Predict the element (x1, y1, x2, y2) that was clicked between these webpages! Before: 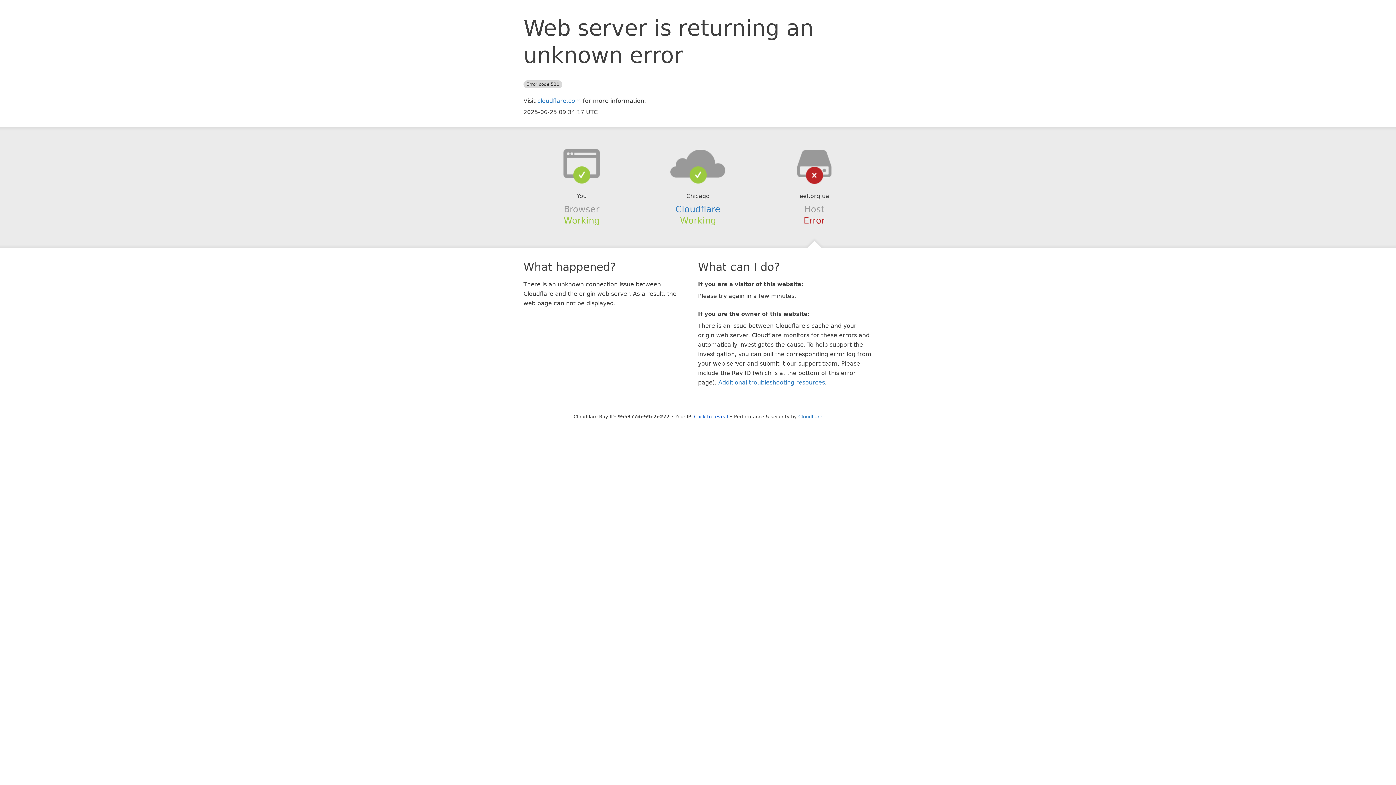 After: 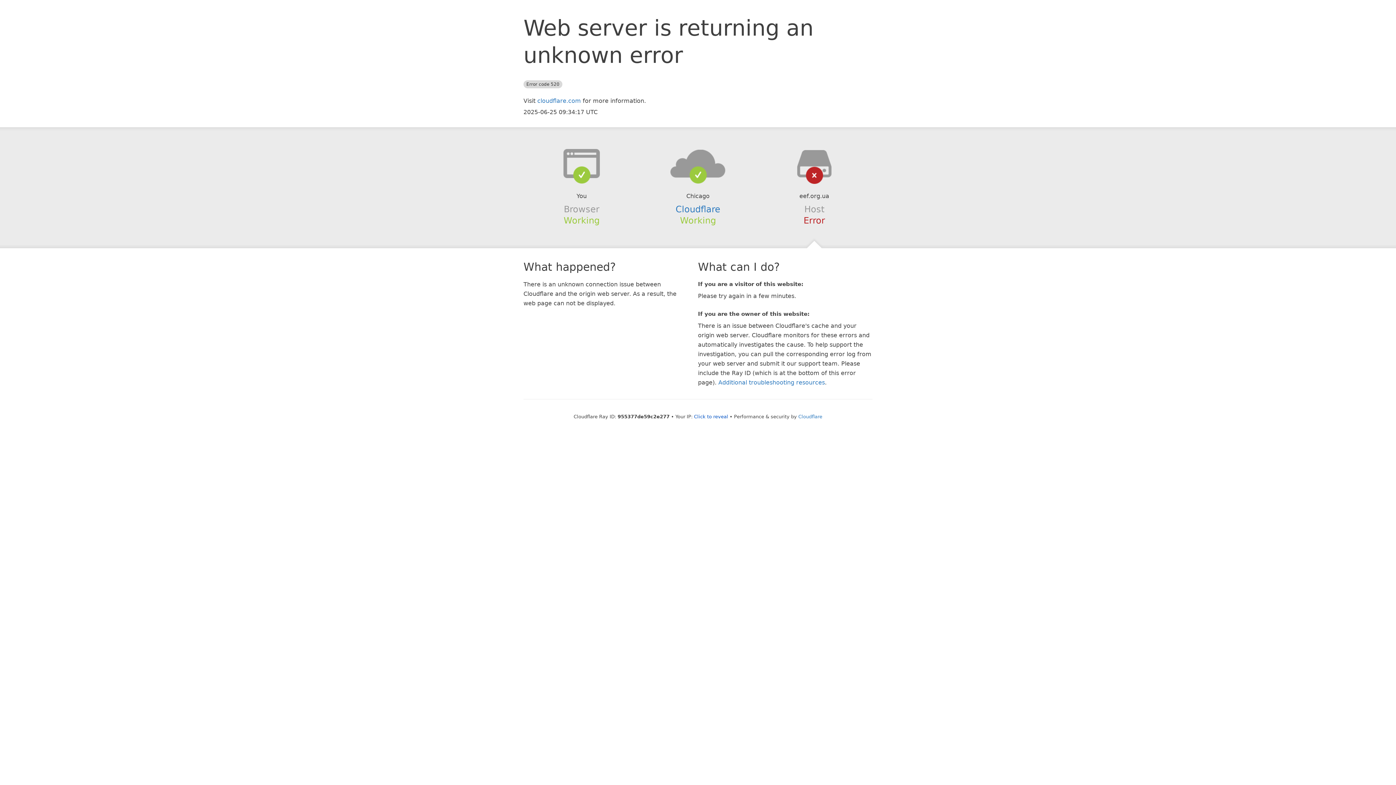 Action: bbox: (639, 148, 756, 178)